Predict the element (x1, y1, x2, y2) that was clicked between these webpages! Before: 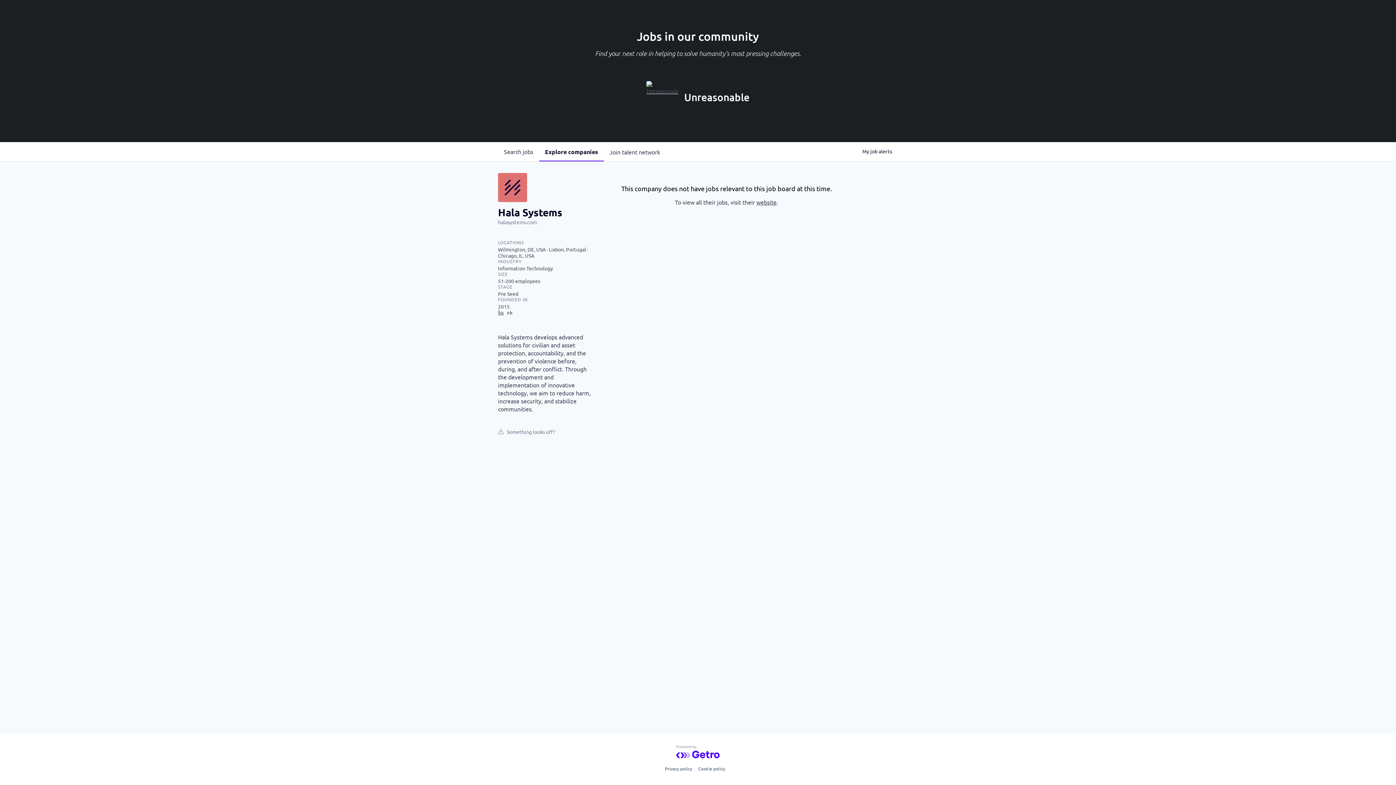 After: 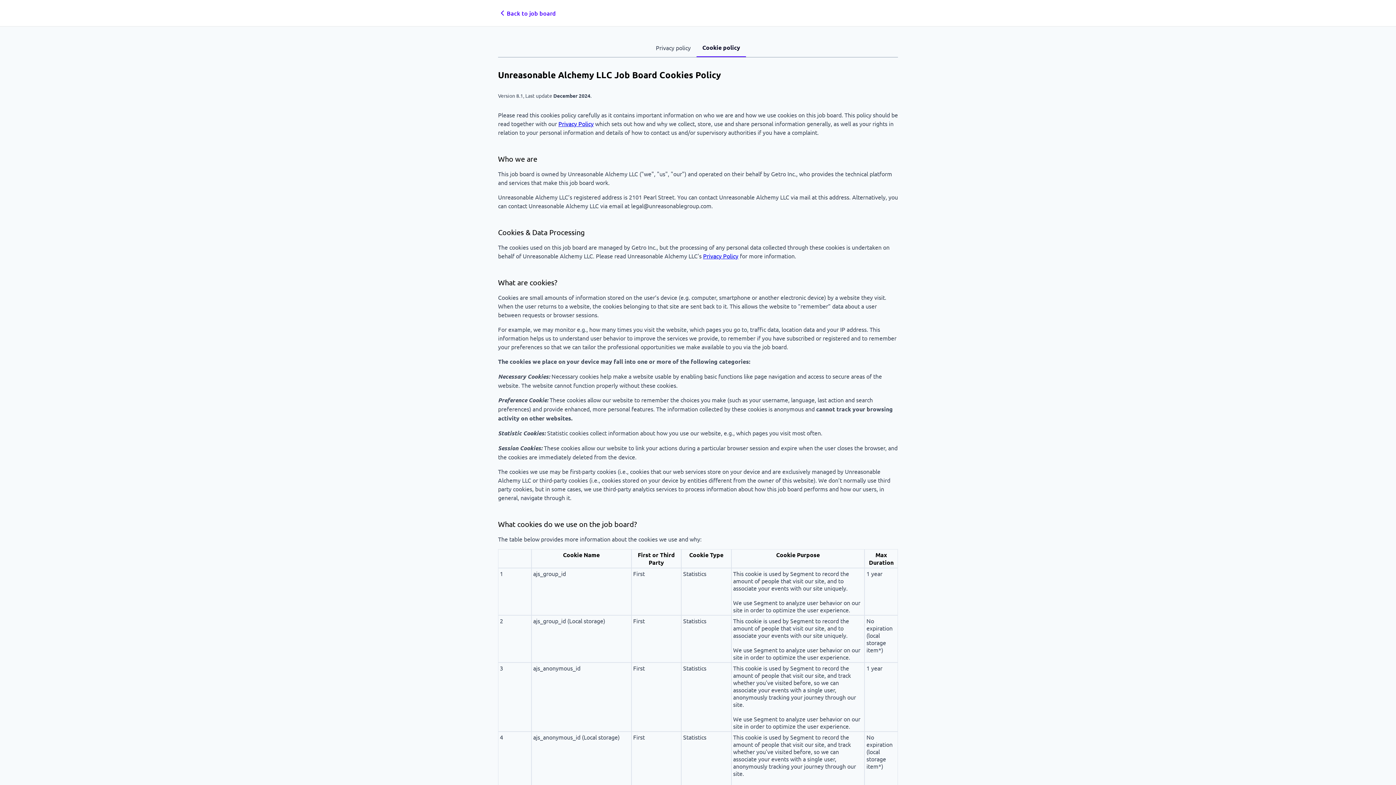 Action: bbox: (698, 764, 725, 773) label: Cookie policy